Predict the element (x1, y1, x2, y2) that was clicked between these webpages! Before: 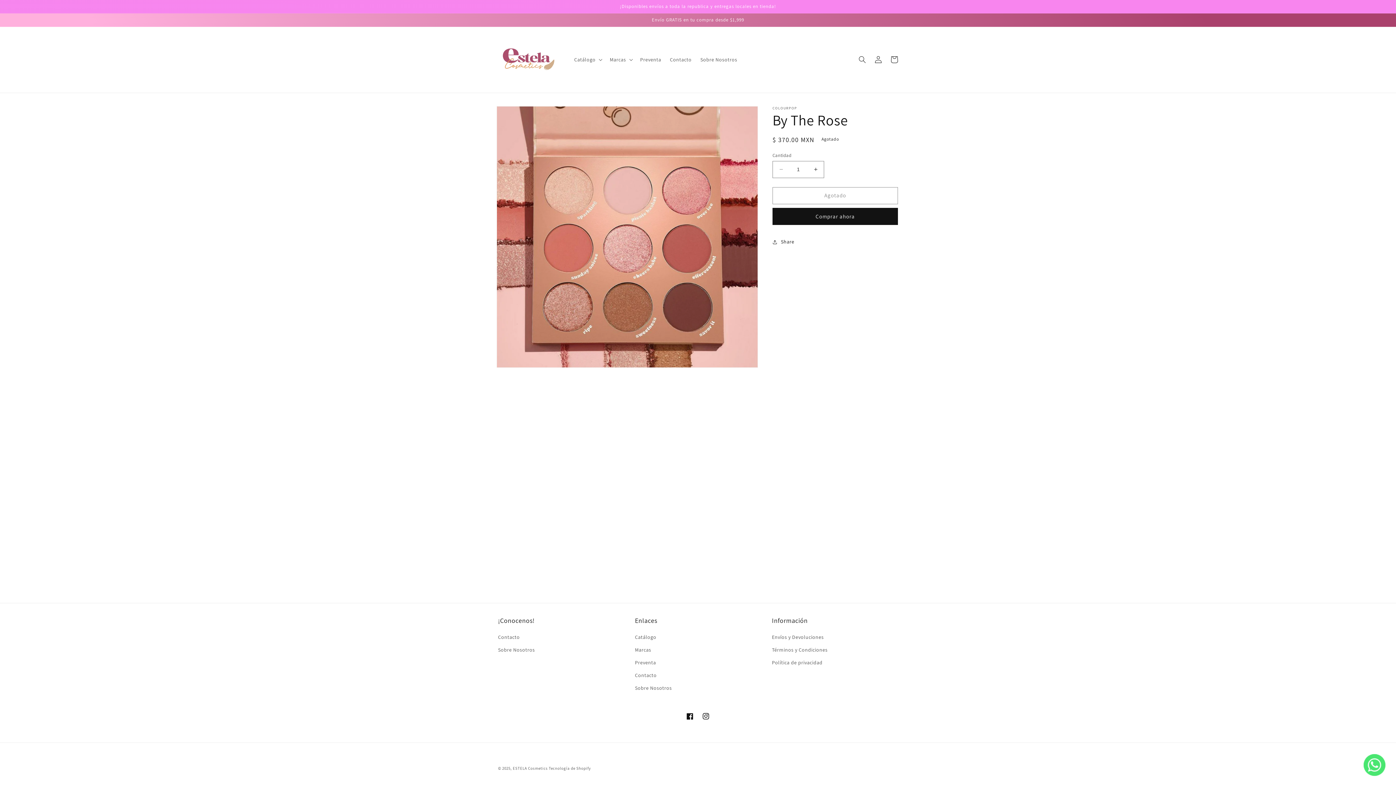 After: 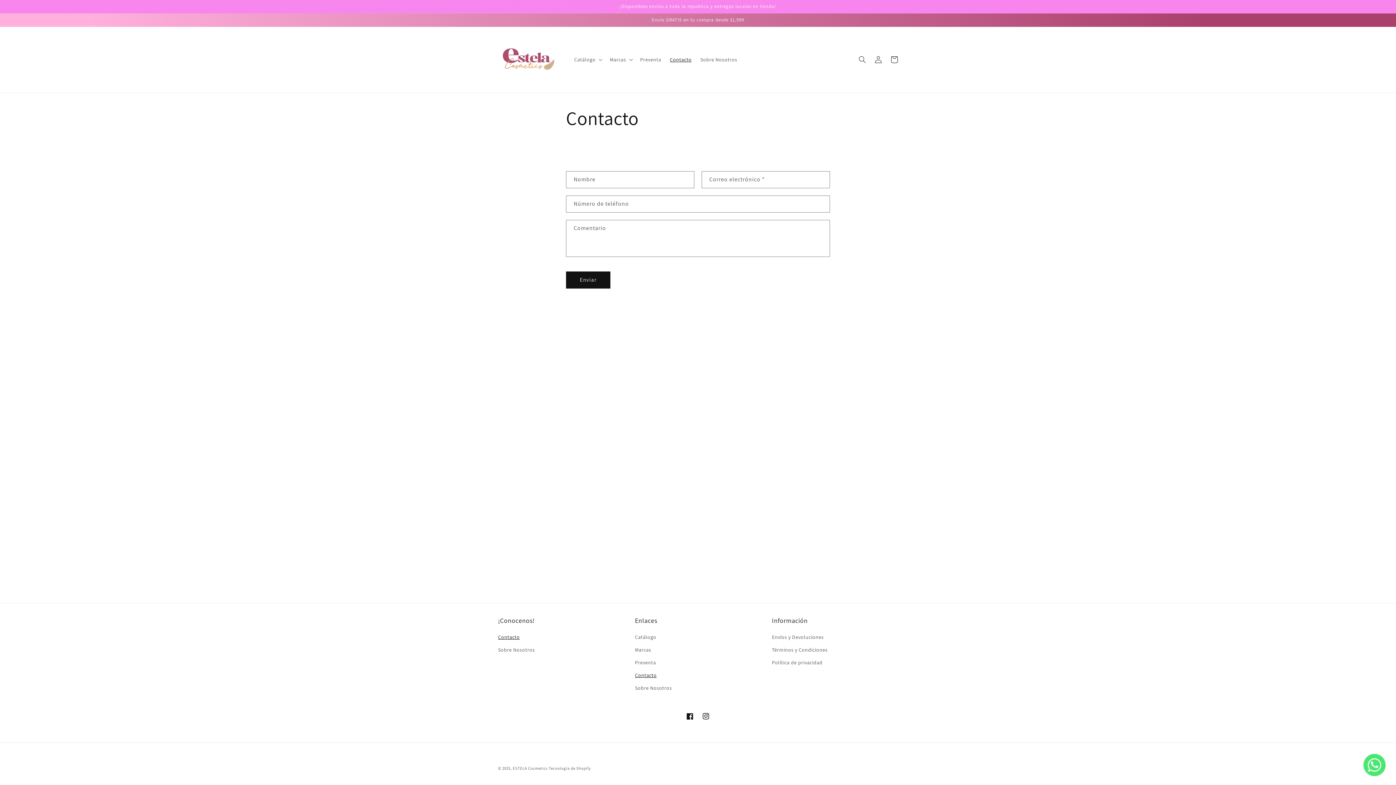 Action: bbox: (635, 669, 656, 682) label: Contacto